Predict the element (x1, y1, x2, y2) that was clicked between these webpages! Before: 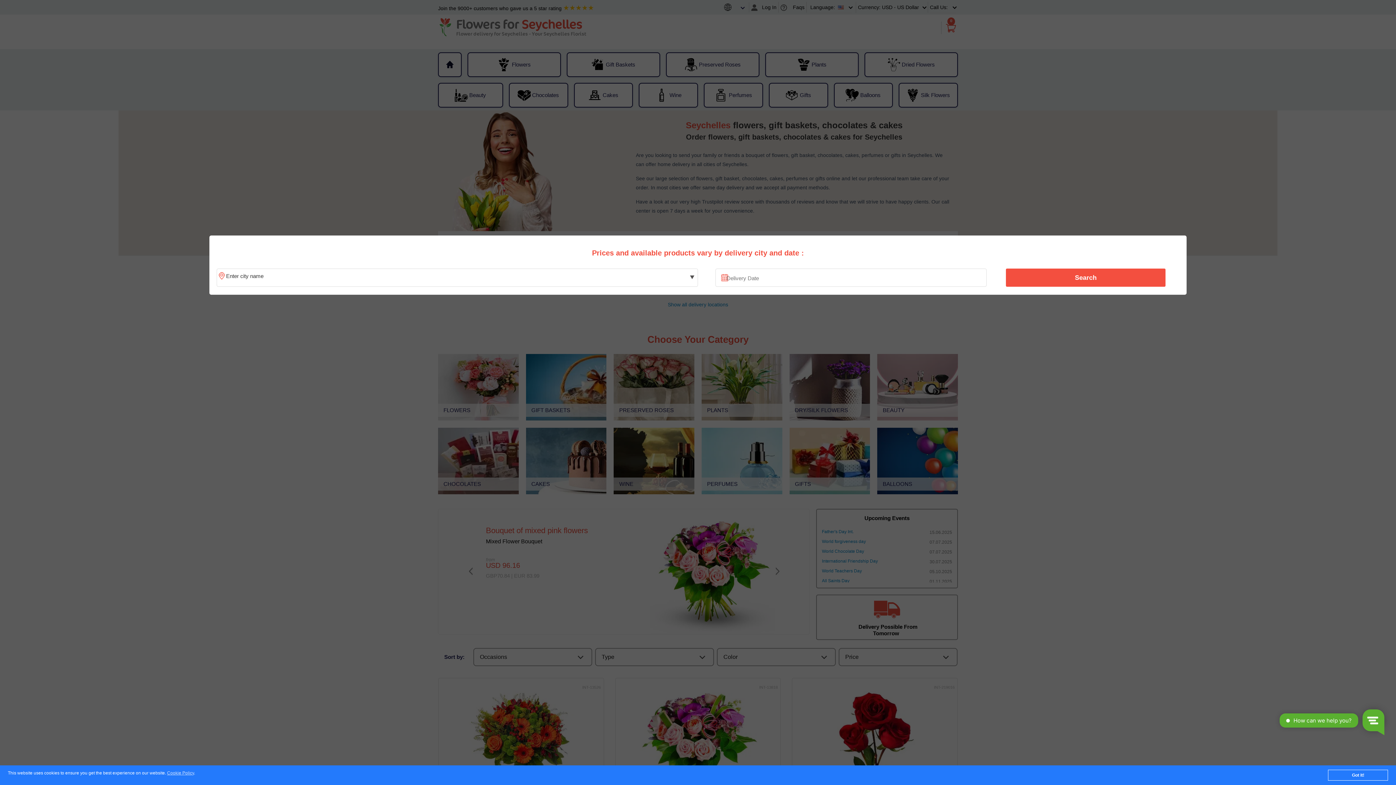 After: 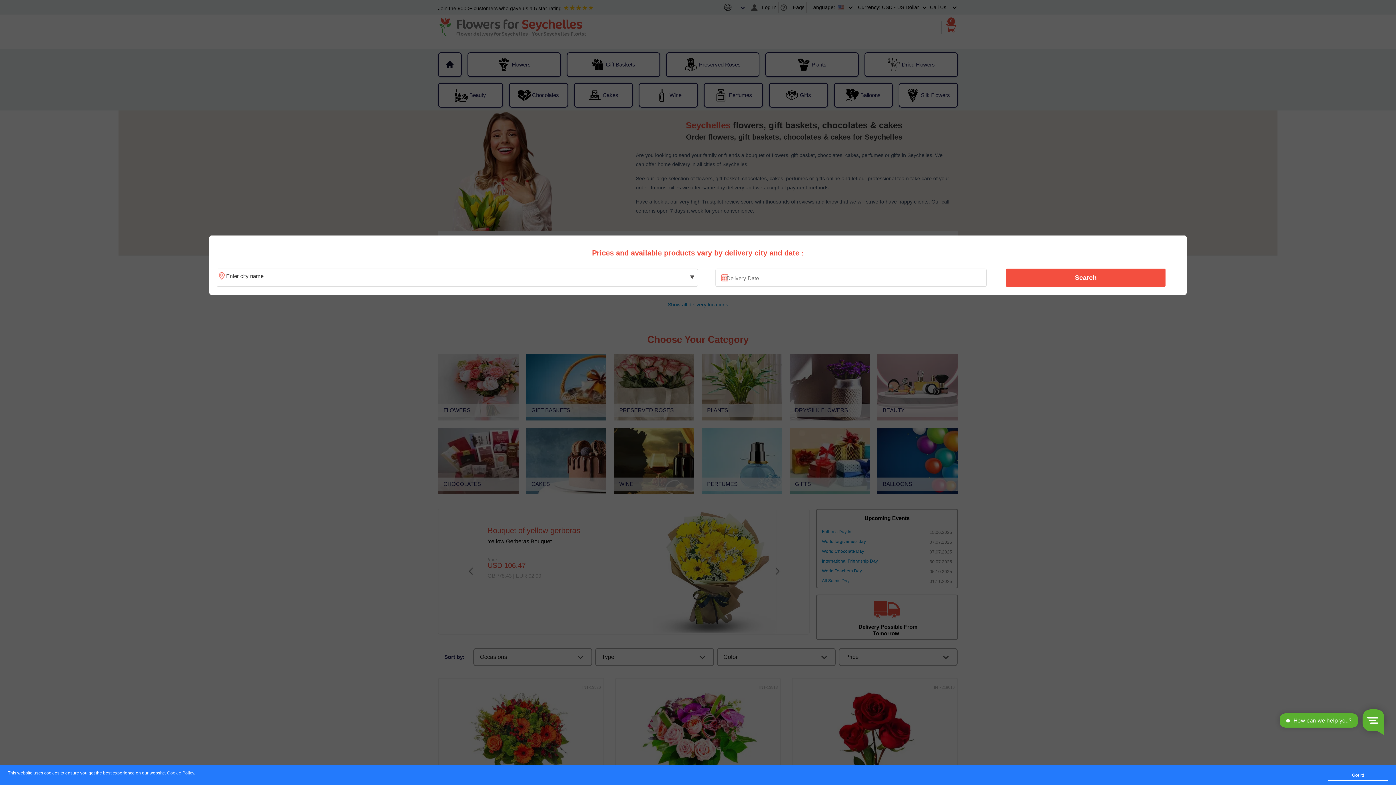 Action: bbox: (1010, 270, 1161, 285) label: Search